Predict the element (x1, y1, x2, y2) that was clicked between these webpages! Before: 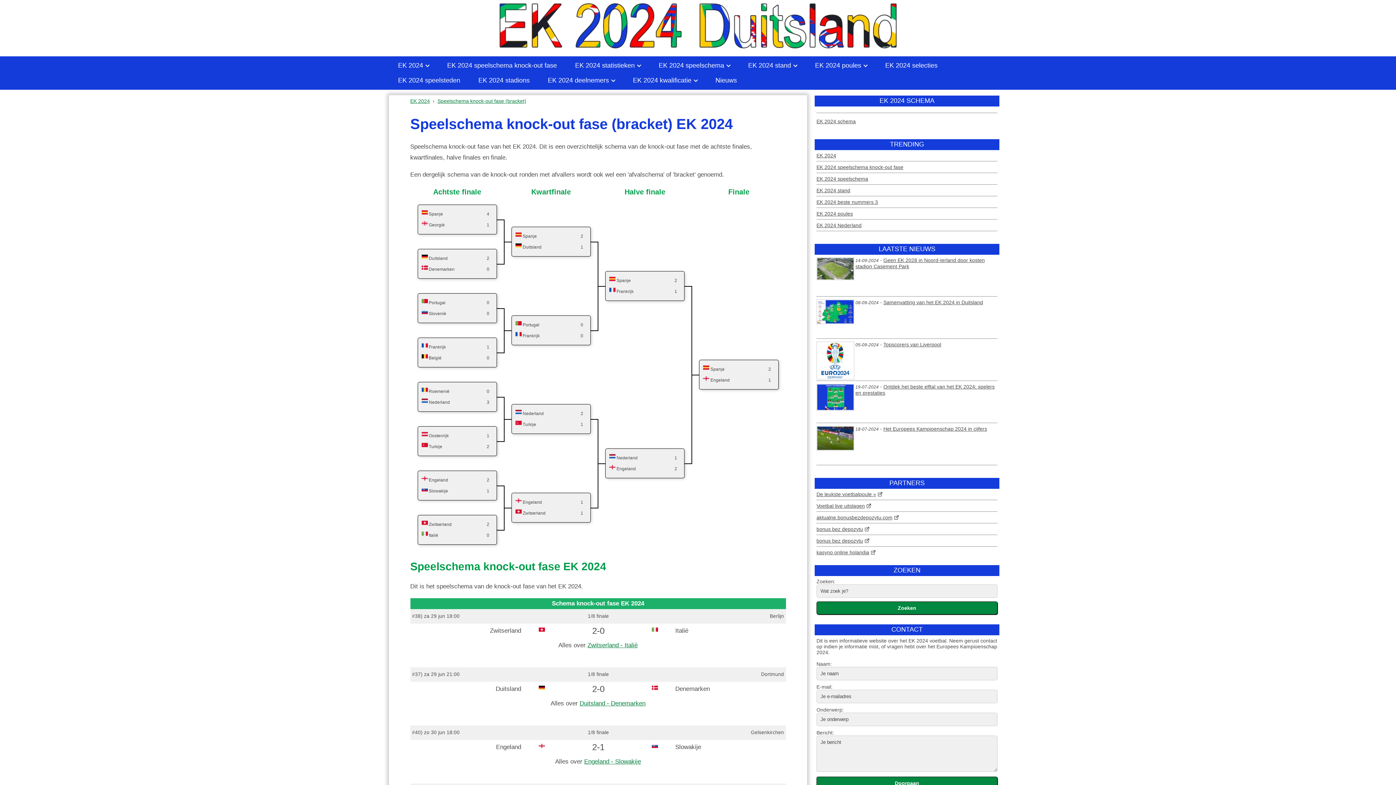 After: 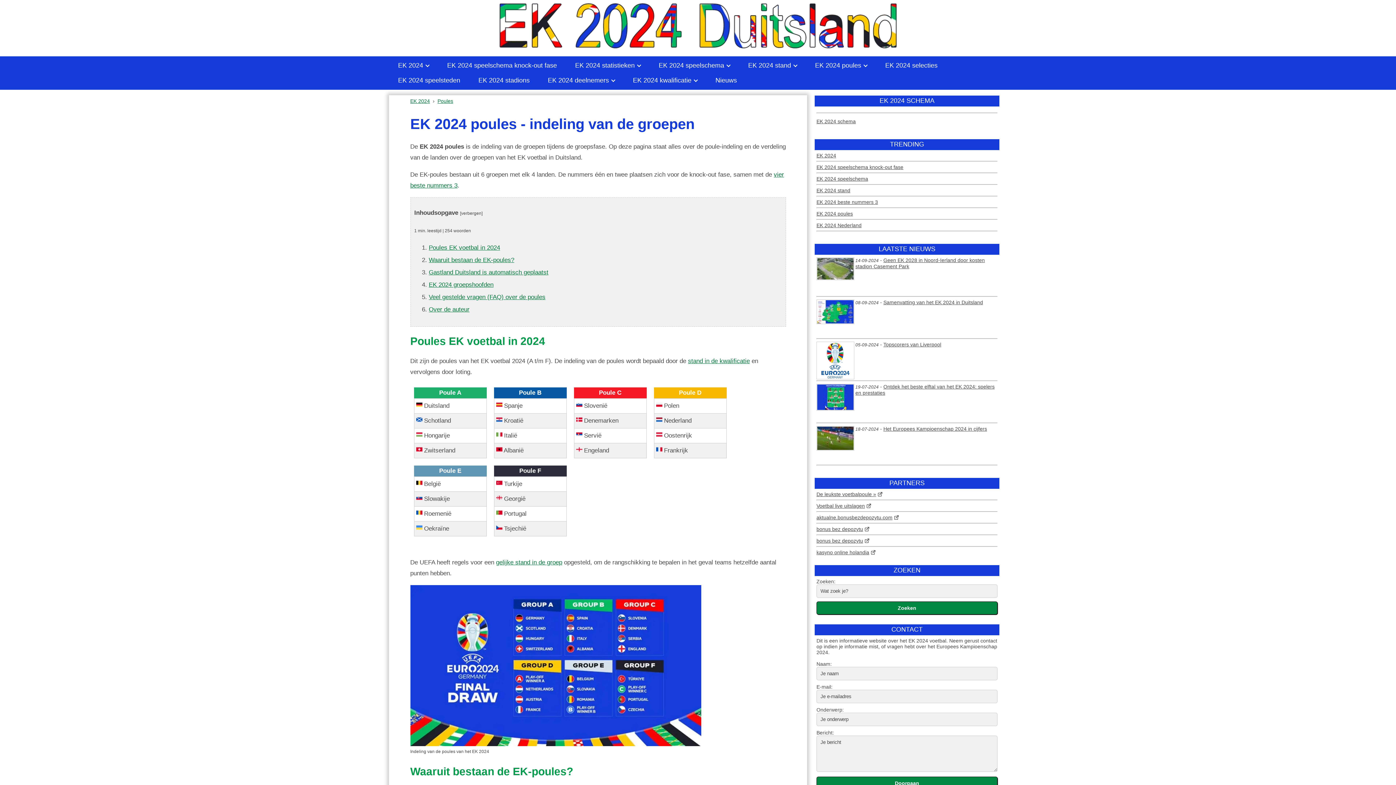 Action: label: EK 2024 poules bbox: (816, 210, 853, 216)